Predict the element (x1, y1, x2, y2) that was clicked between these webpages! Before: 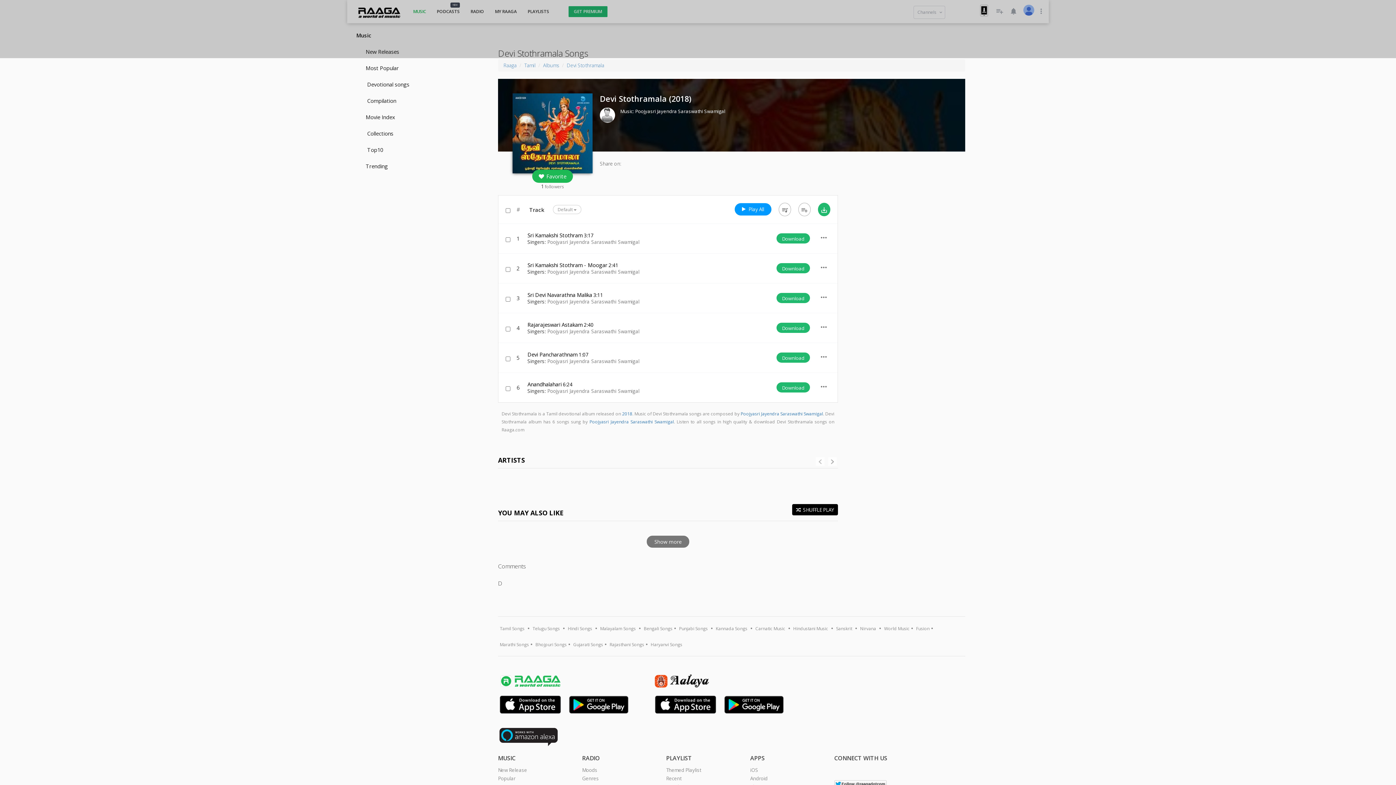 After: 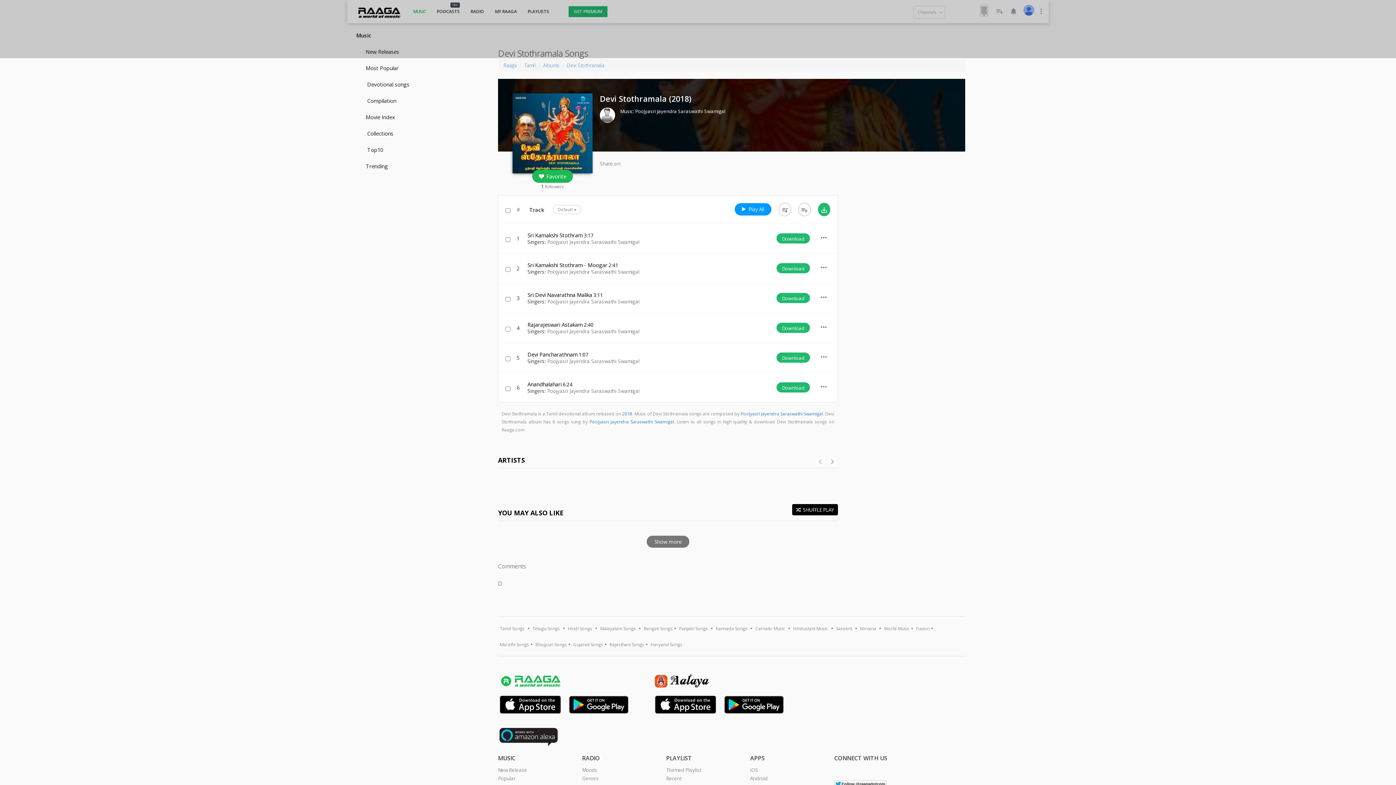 Action: bbox: (835, 766, 846, 776)